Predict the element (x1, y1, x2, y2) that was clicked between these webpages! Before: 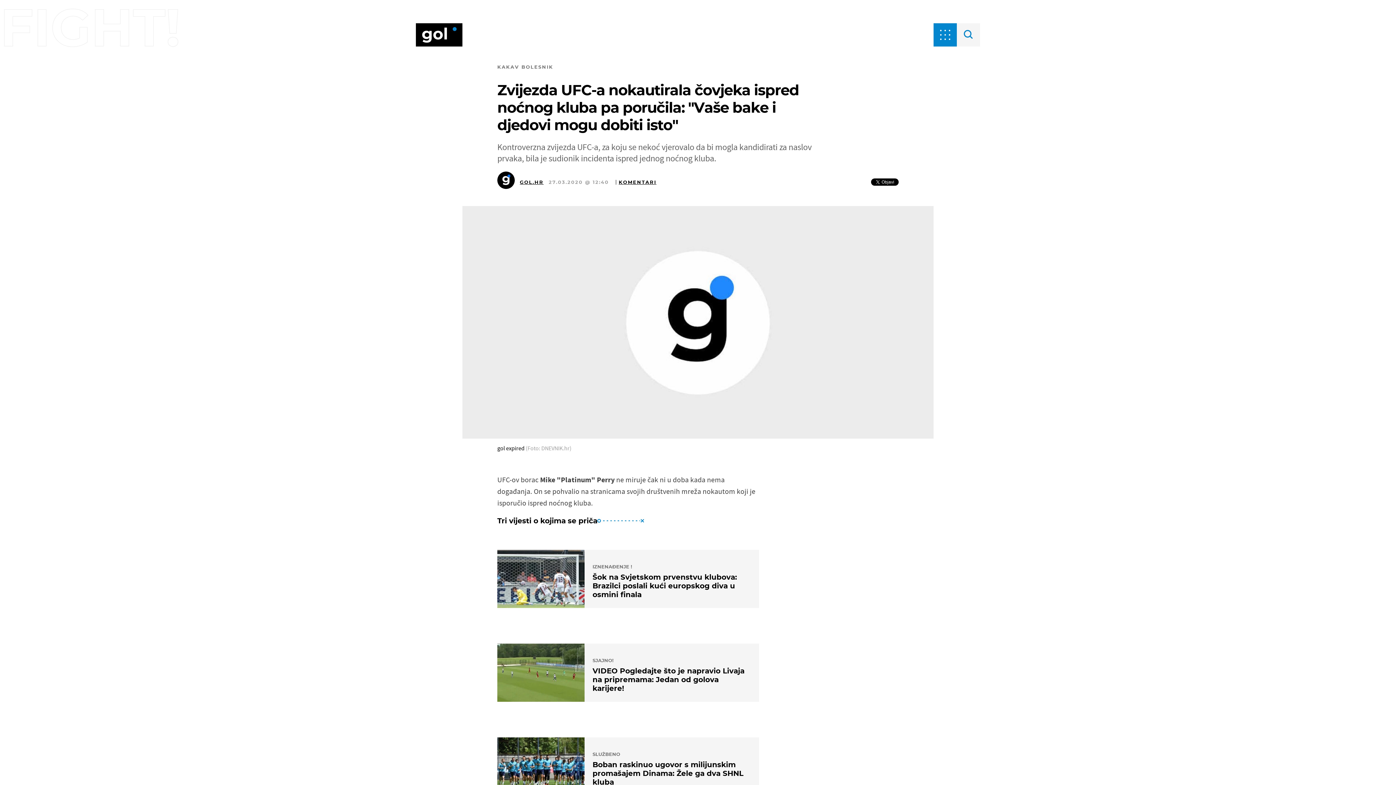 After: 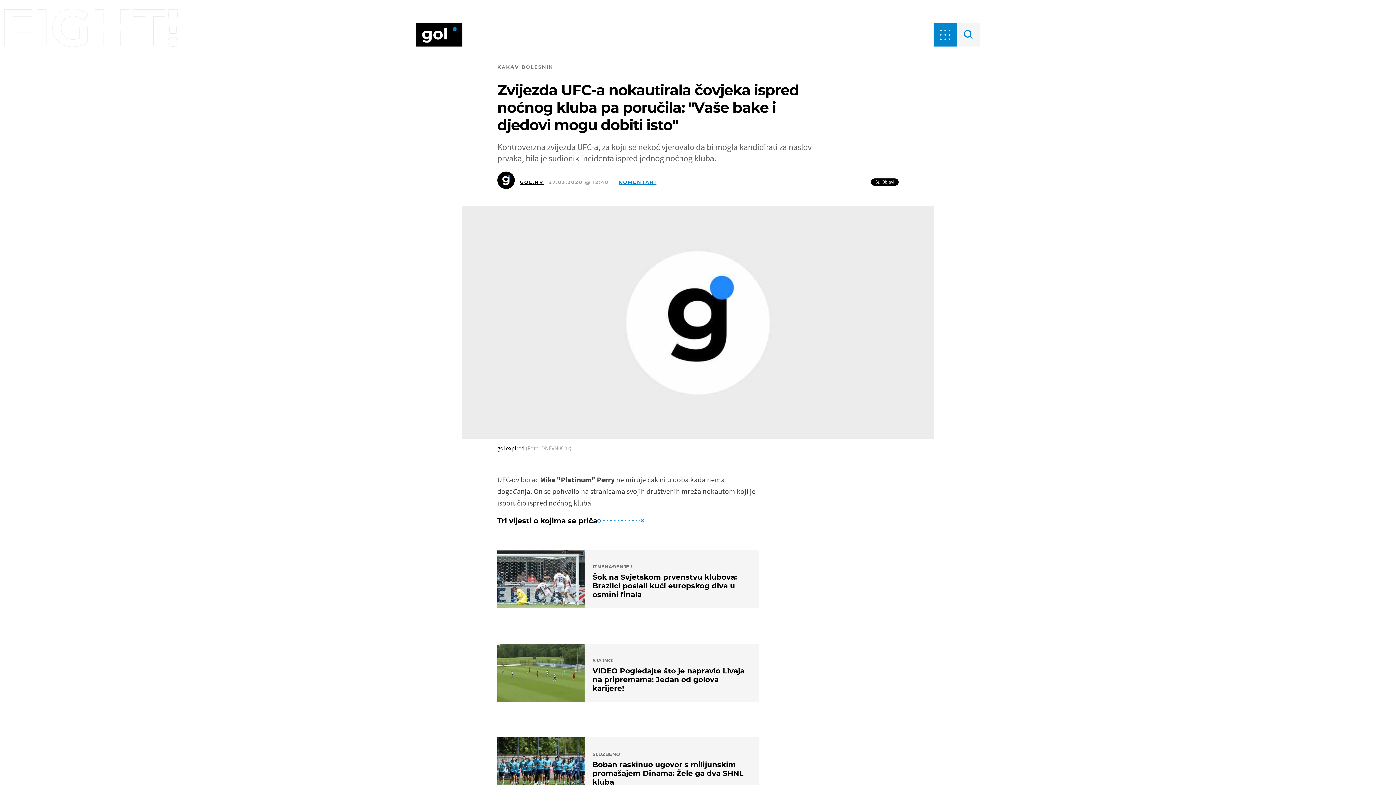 Action: bbox: (615, 179, 656, 184) label: KOMENTARI